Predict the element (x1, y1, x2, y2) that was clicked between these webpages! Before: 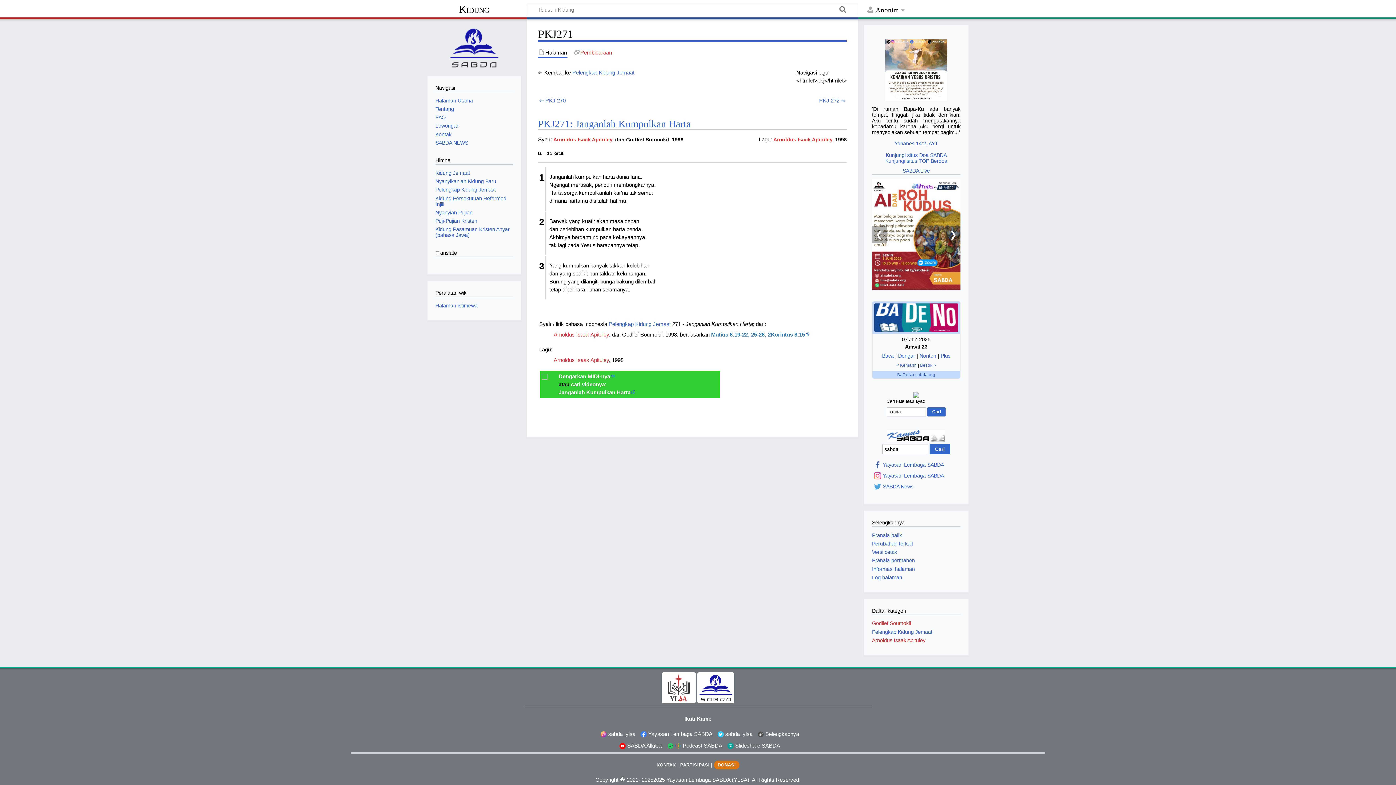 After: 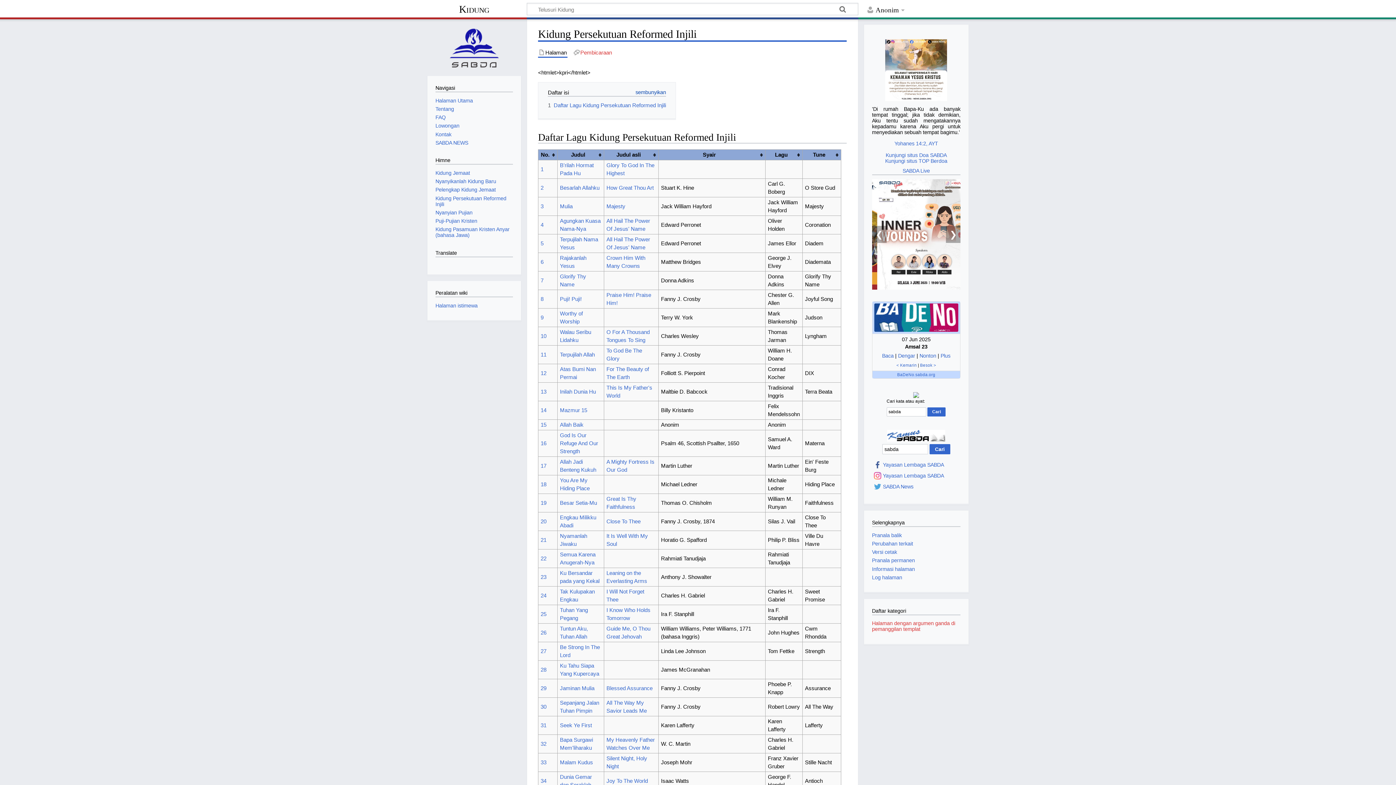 Action: label: Kidung Persekutuan Reformed Injili bbox: (435, 195, 506, 207)